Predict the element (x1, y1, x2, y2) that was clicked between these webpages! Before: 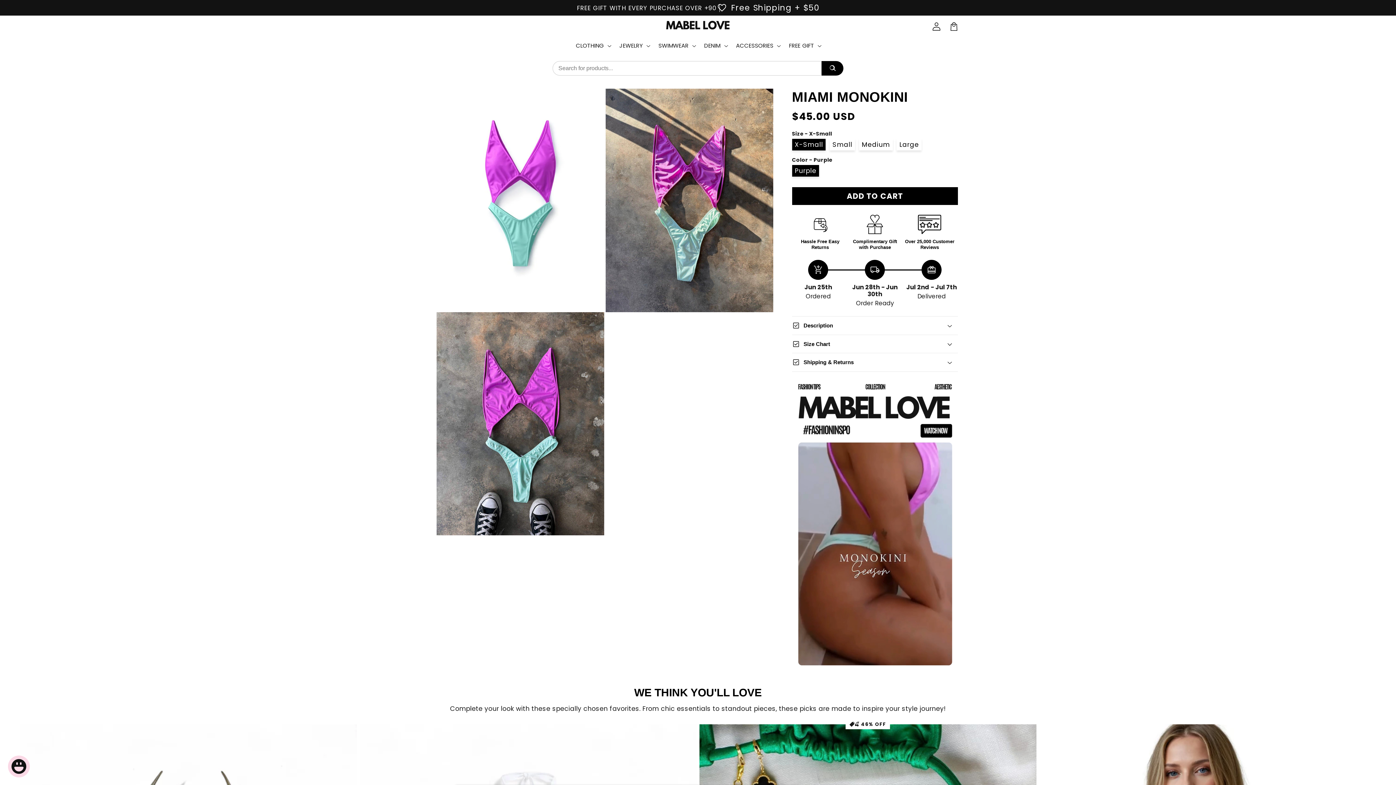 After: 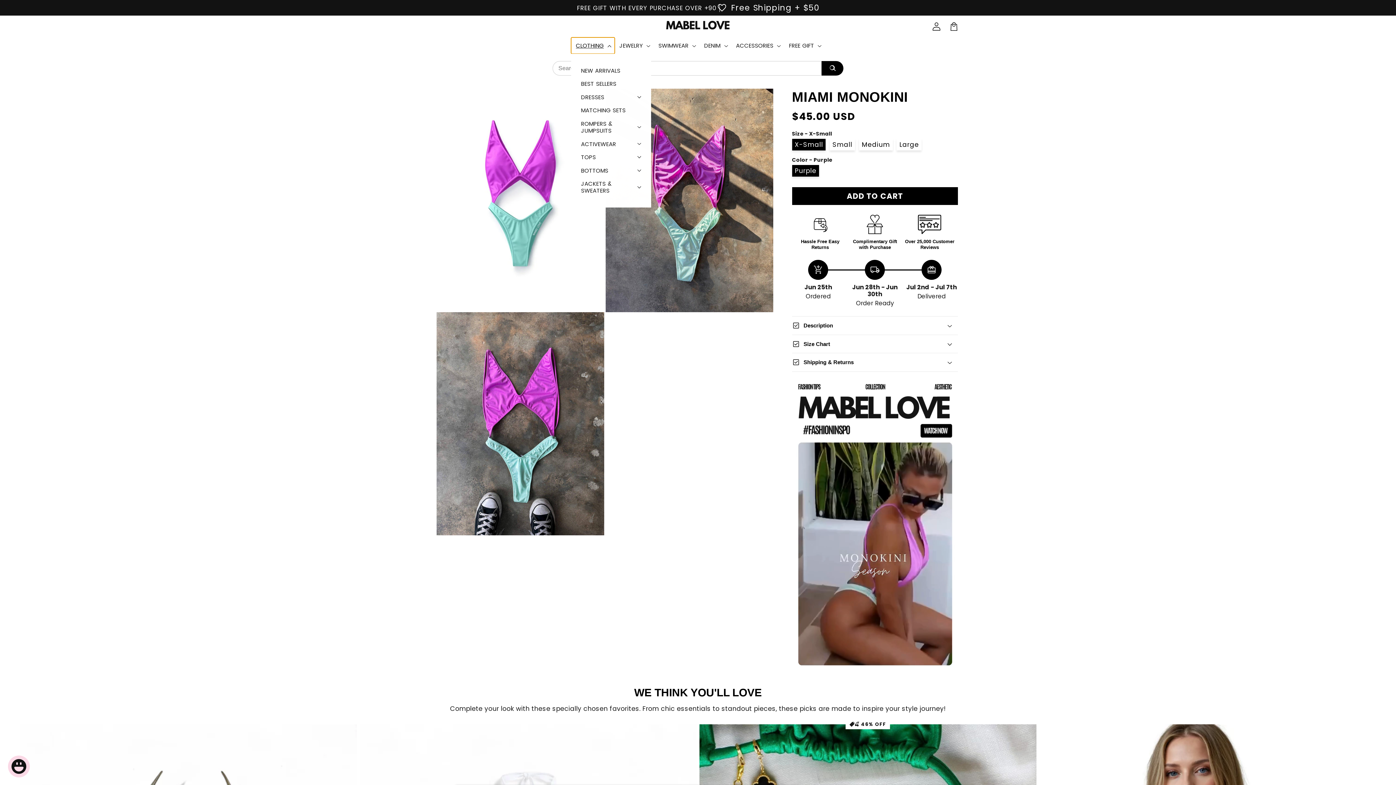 Action: bbox: (571, 37, 614, 53) label: CLOTHING